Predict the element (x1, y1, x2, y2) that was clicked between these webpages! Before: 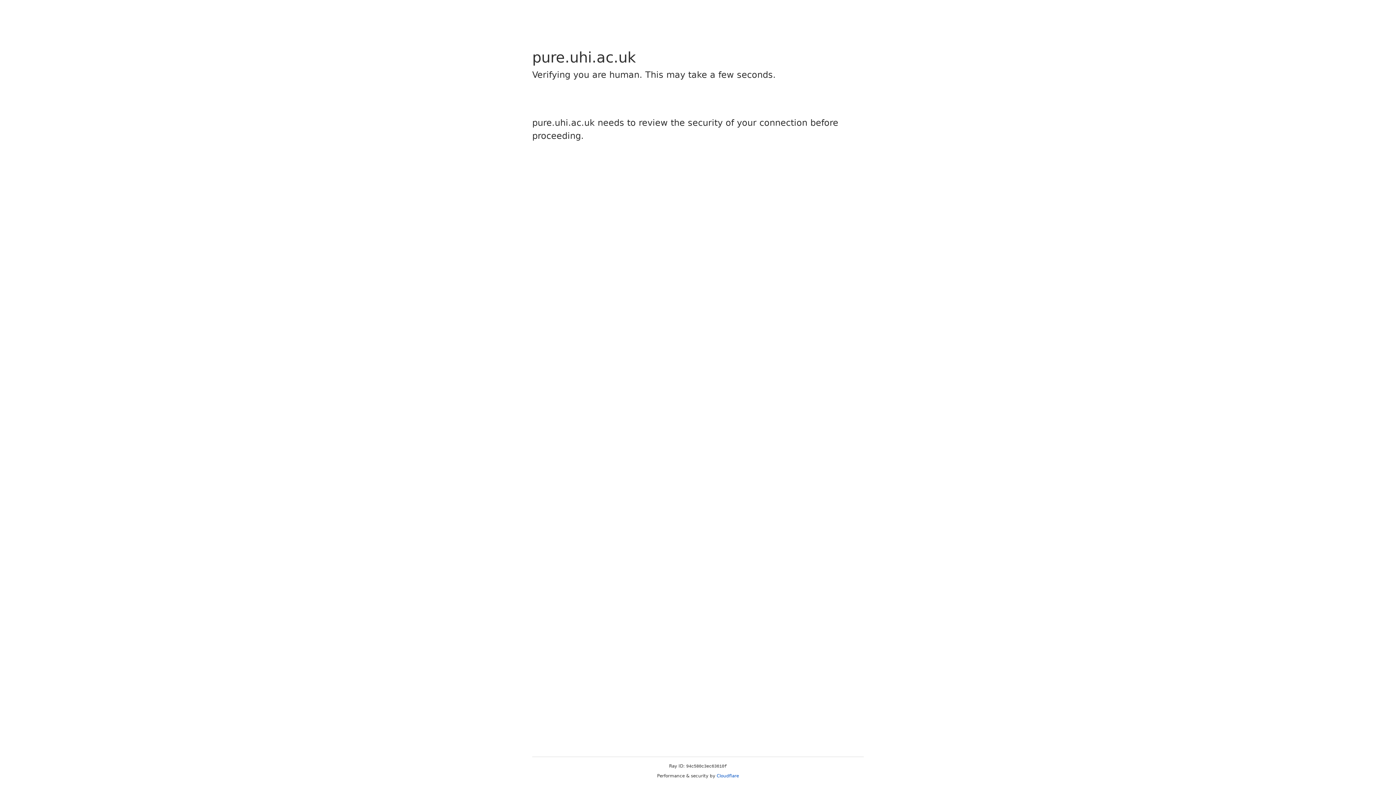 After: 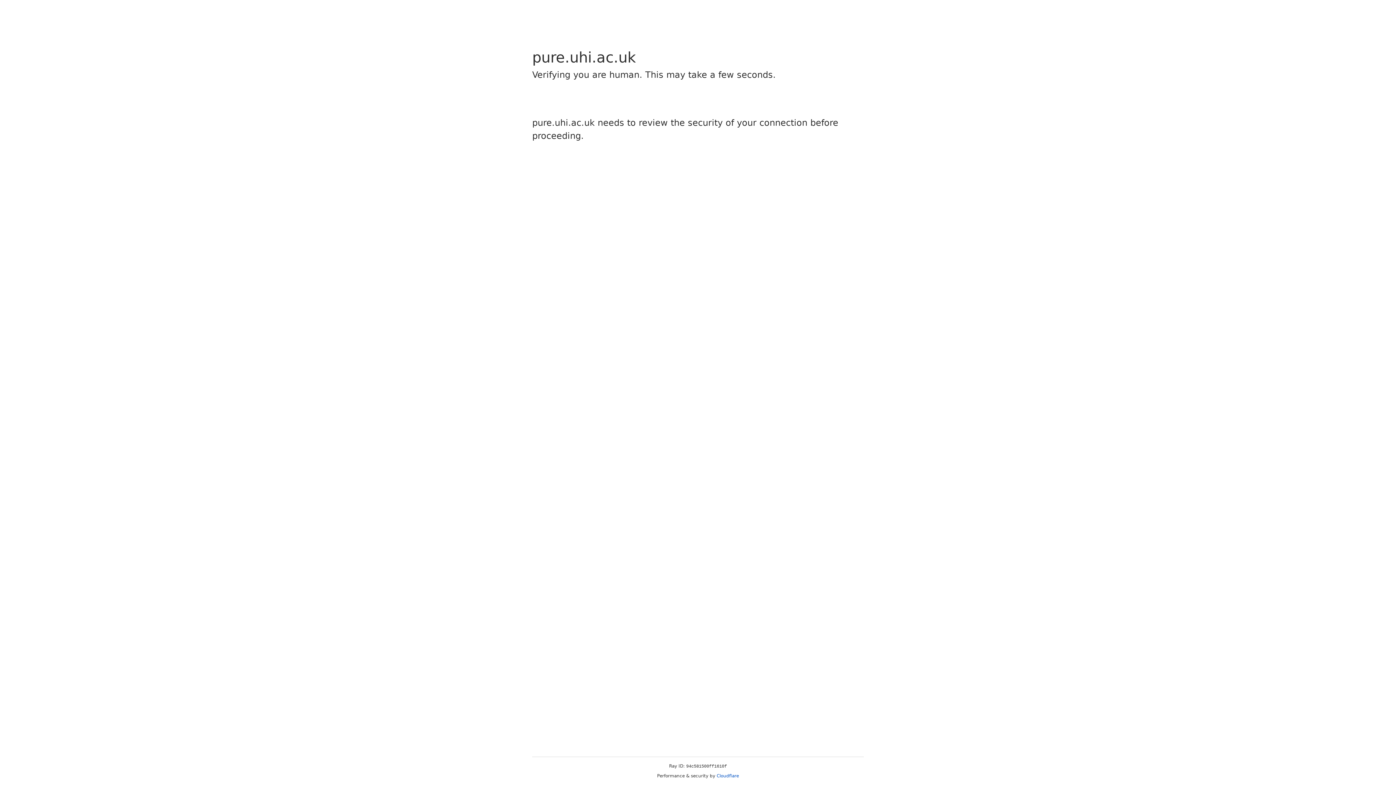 Action: label: Cloudflare bbox: (716, 773, 739, 778)